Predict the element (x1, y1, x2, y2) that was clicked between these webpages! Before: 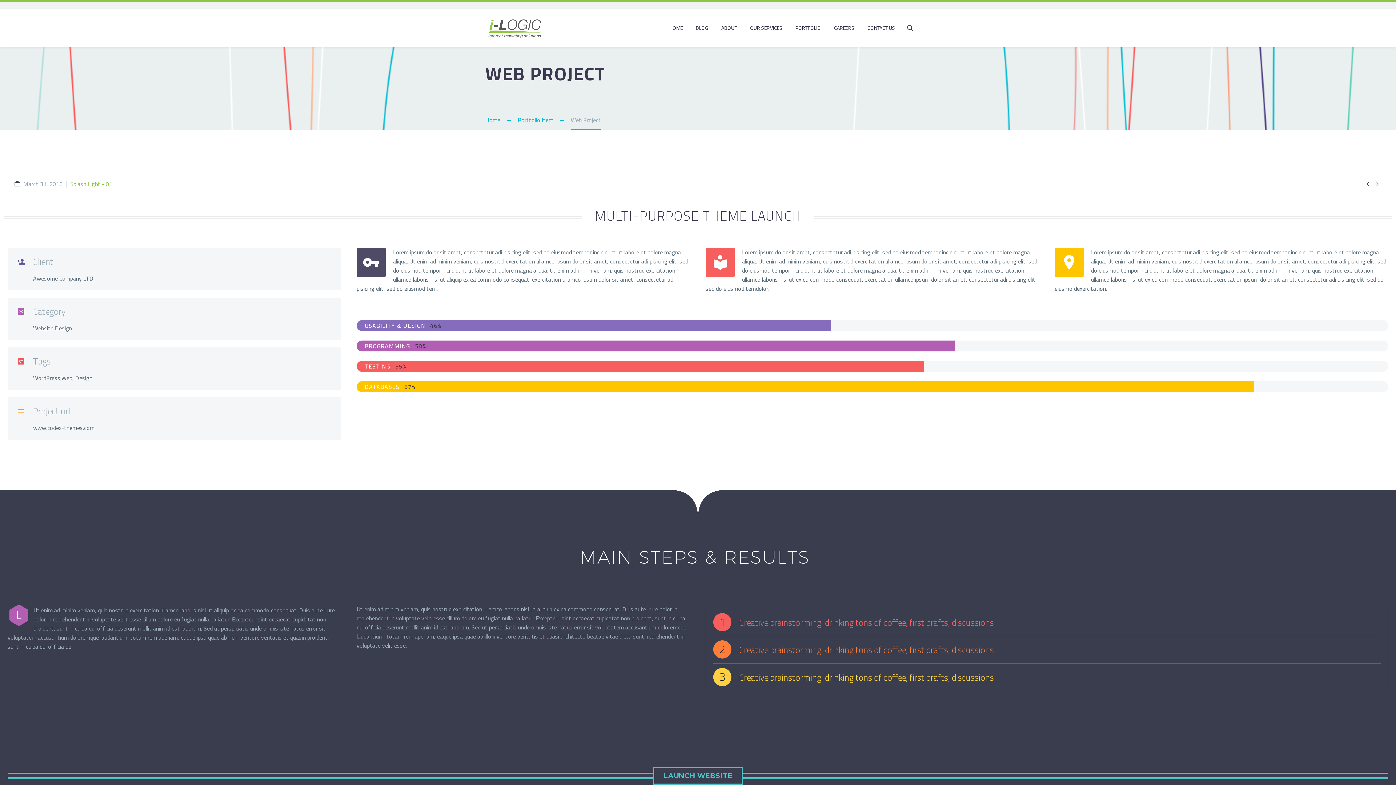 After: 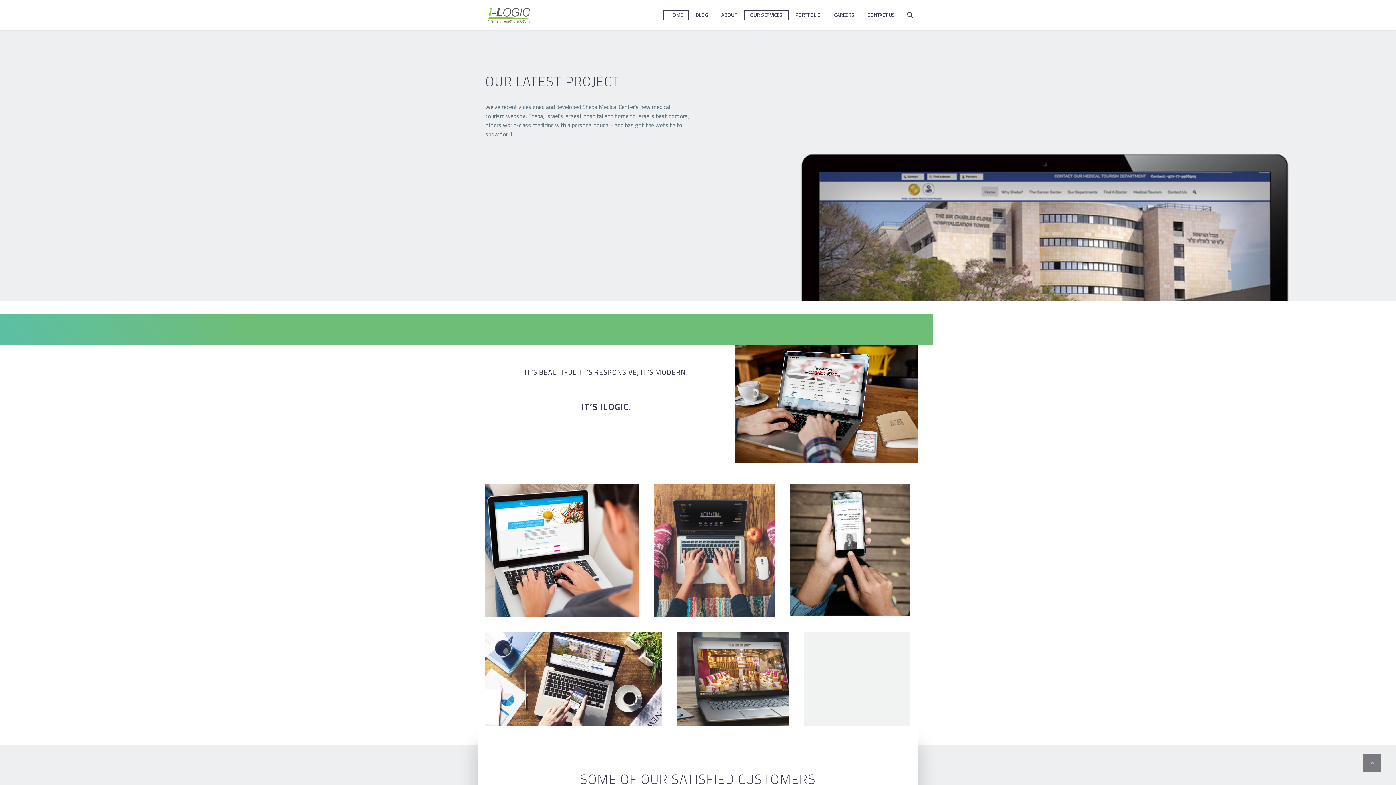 Action: label: PORTFOLIO bbox: (790, 23, 826, 32)